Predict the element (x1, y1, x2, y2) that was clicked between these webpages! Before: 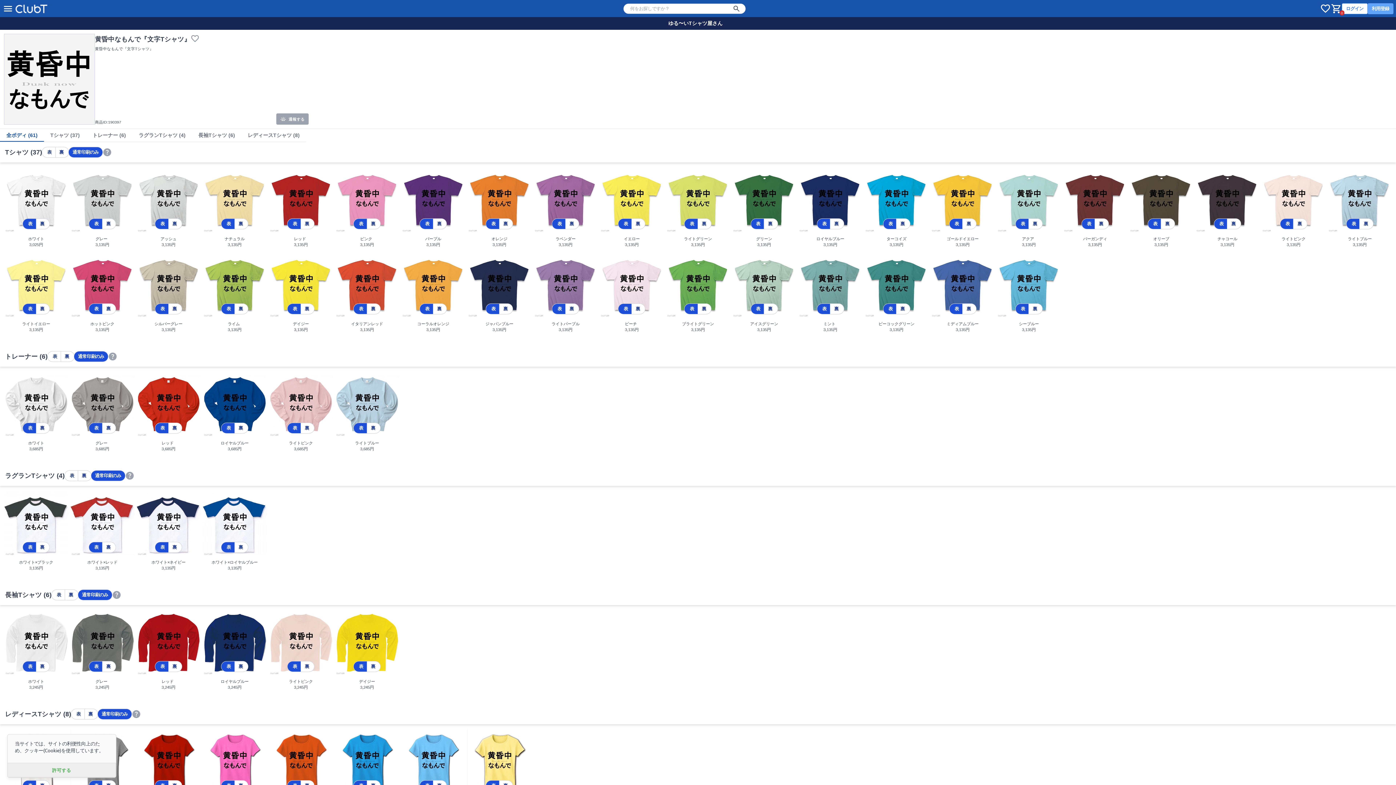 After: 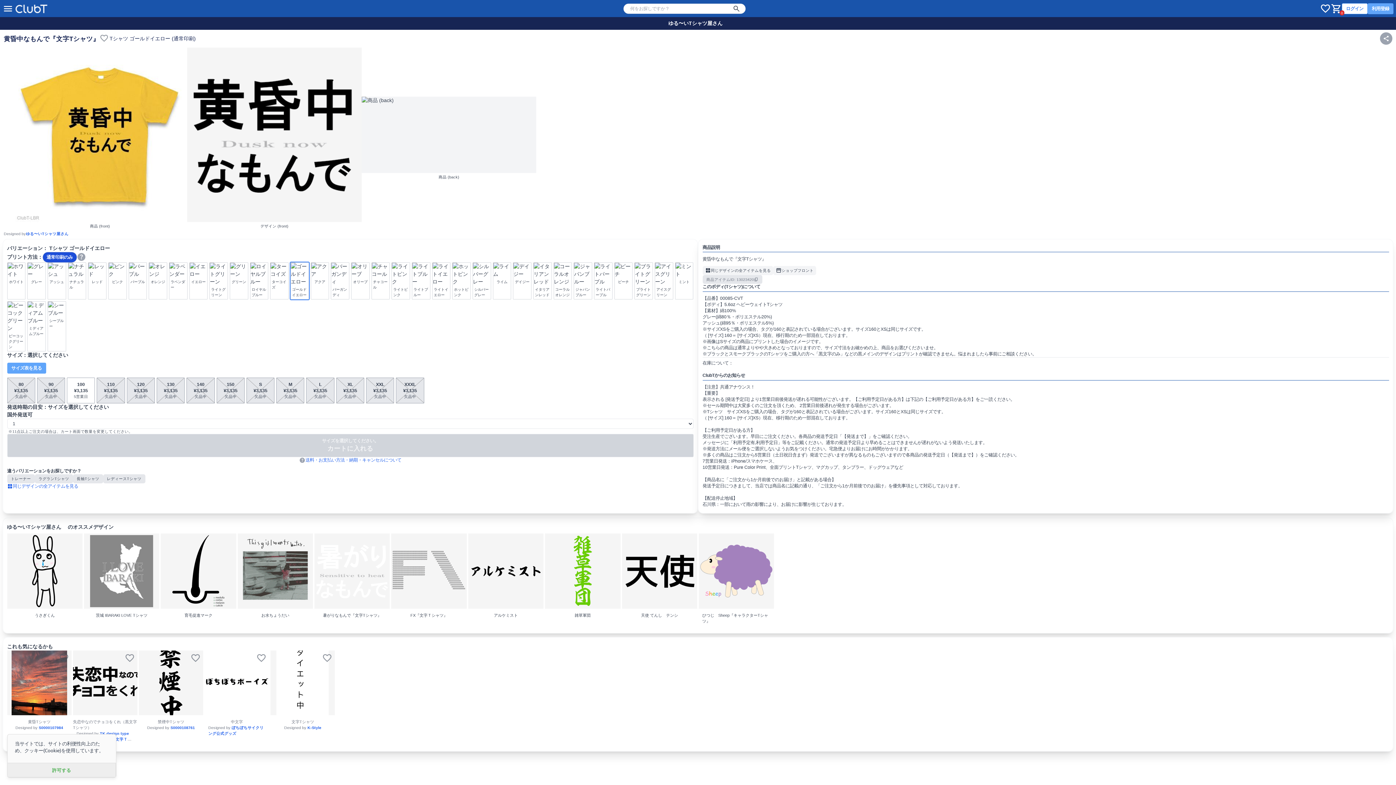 Action: label: 表
裏
ゴールドイエロー

3,135円 bbox: (930, 167, 995, 251)